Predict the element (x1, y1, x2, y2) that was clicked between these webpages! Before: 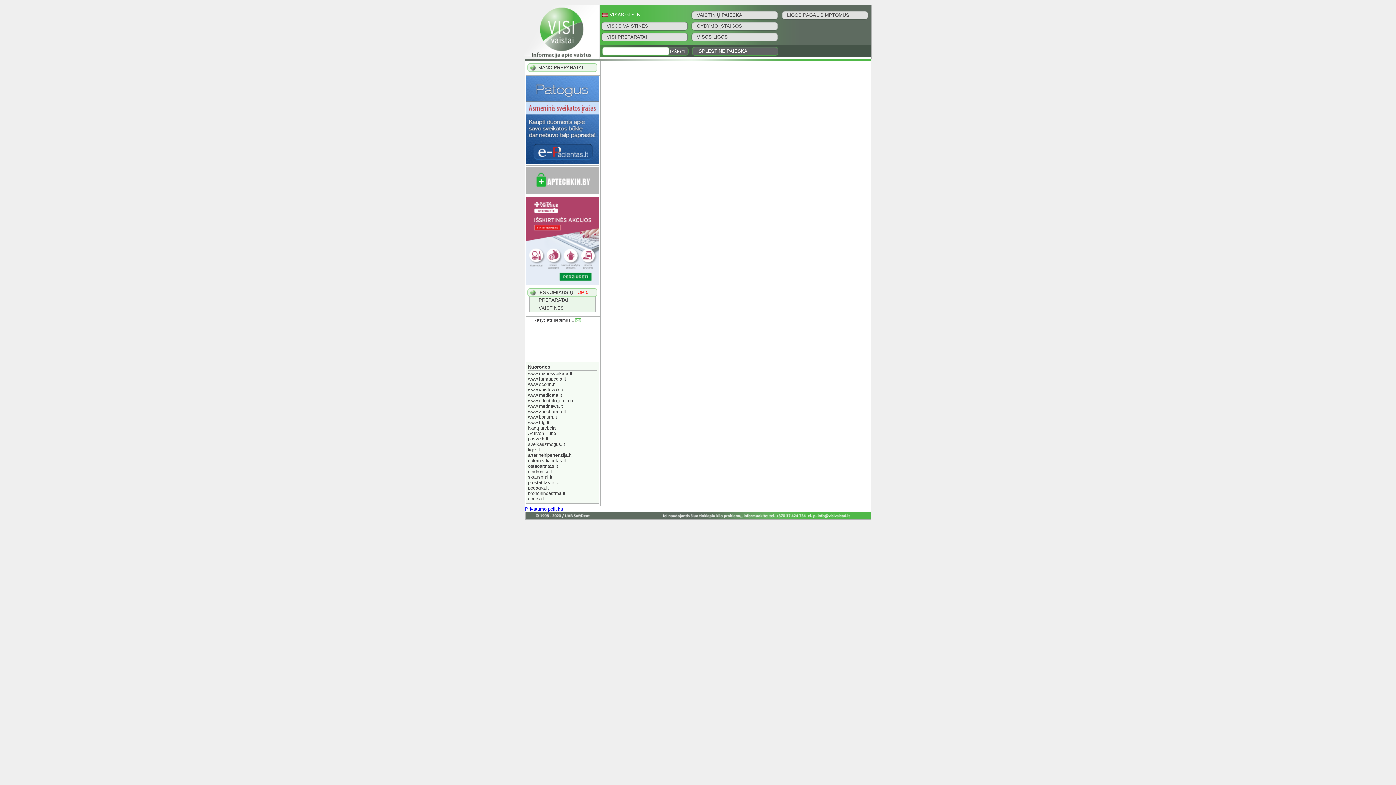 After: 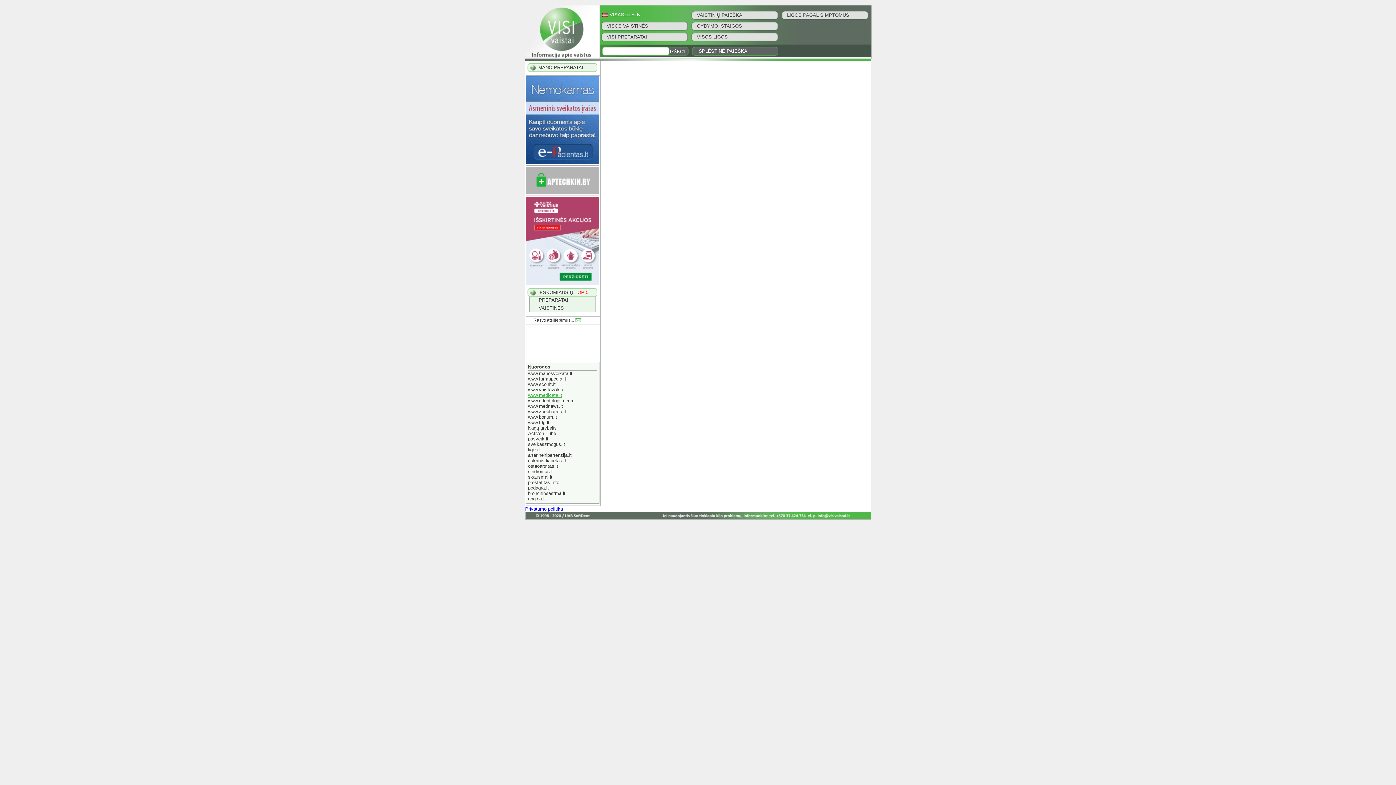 Action: label: www.medicata.lt bbox: (528, 392, 562, 398)